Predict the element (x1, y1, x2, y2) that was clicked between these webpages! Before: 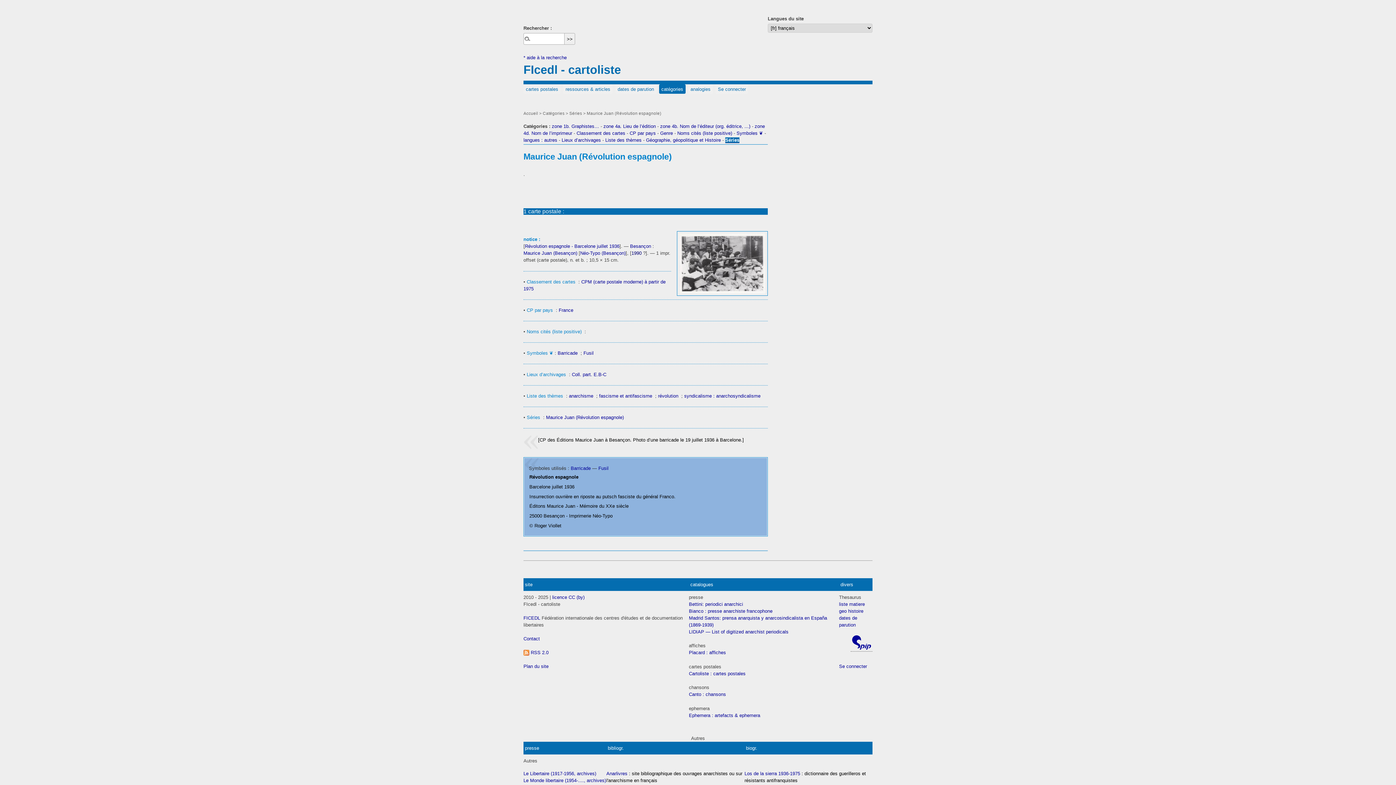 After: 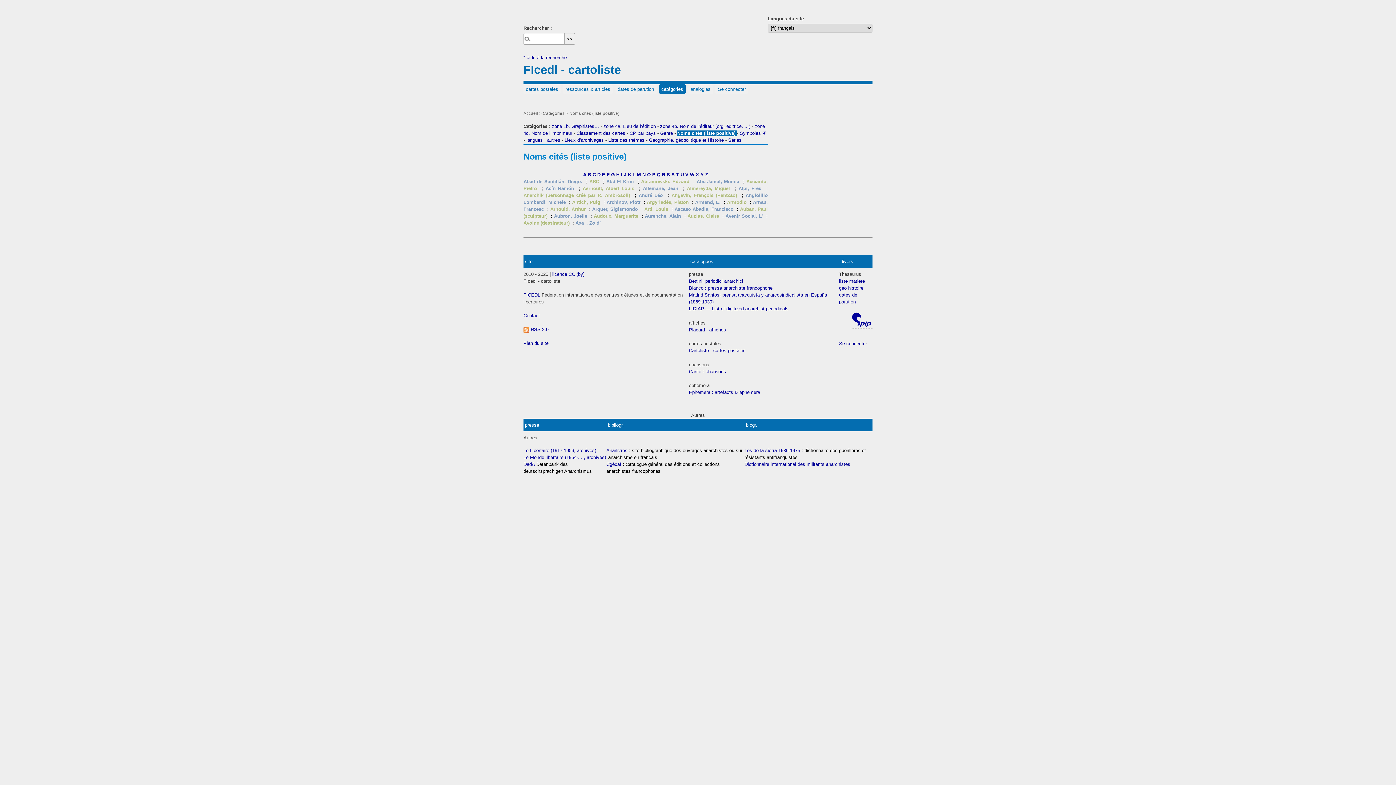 Action: label: Noms cités (liste positive)  bbox: (677, 130, 733, 135)